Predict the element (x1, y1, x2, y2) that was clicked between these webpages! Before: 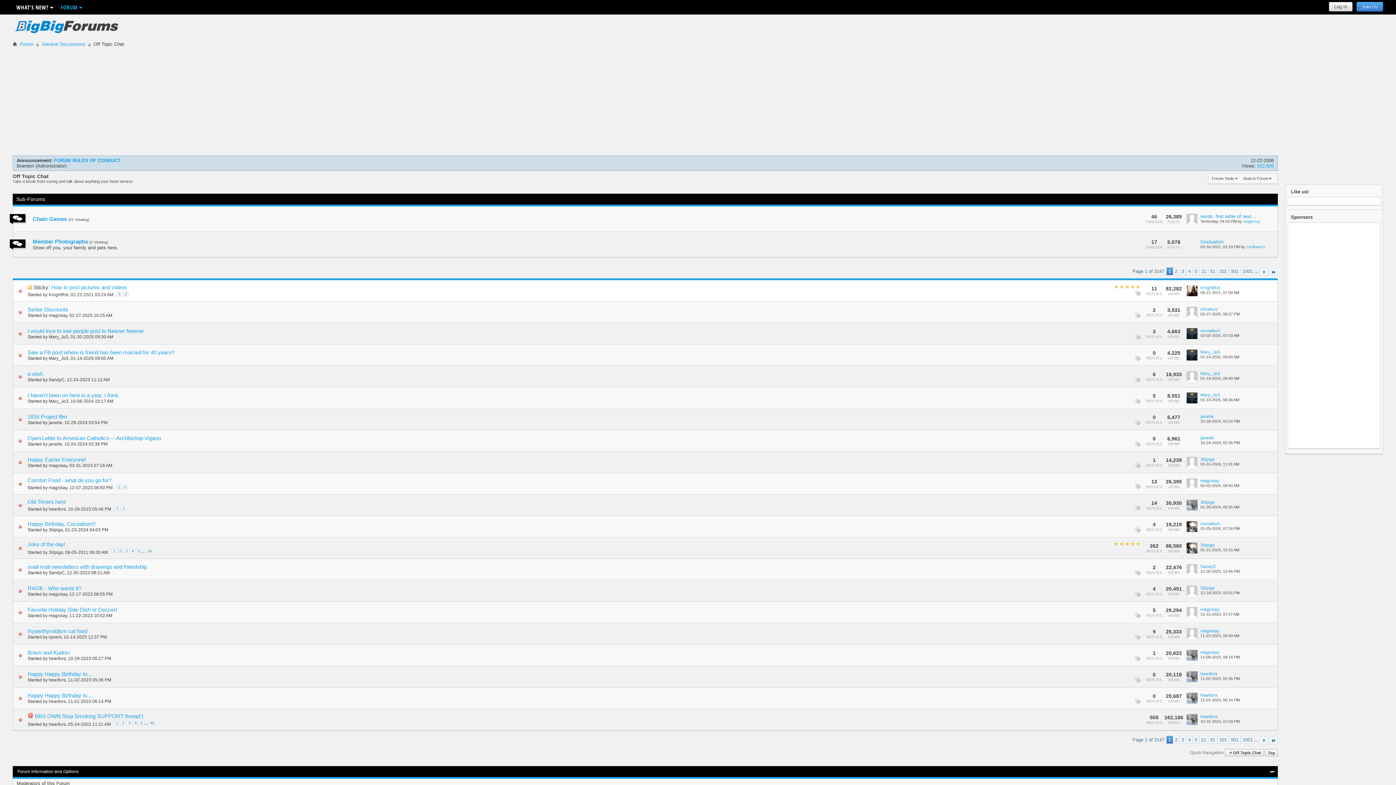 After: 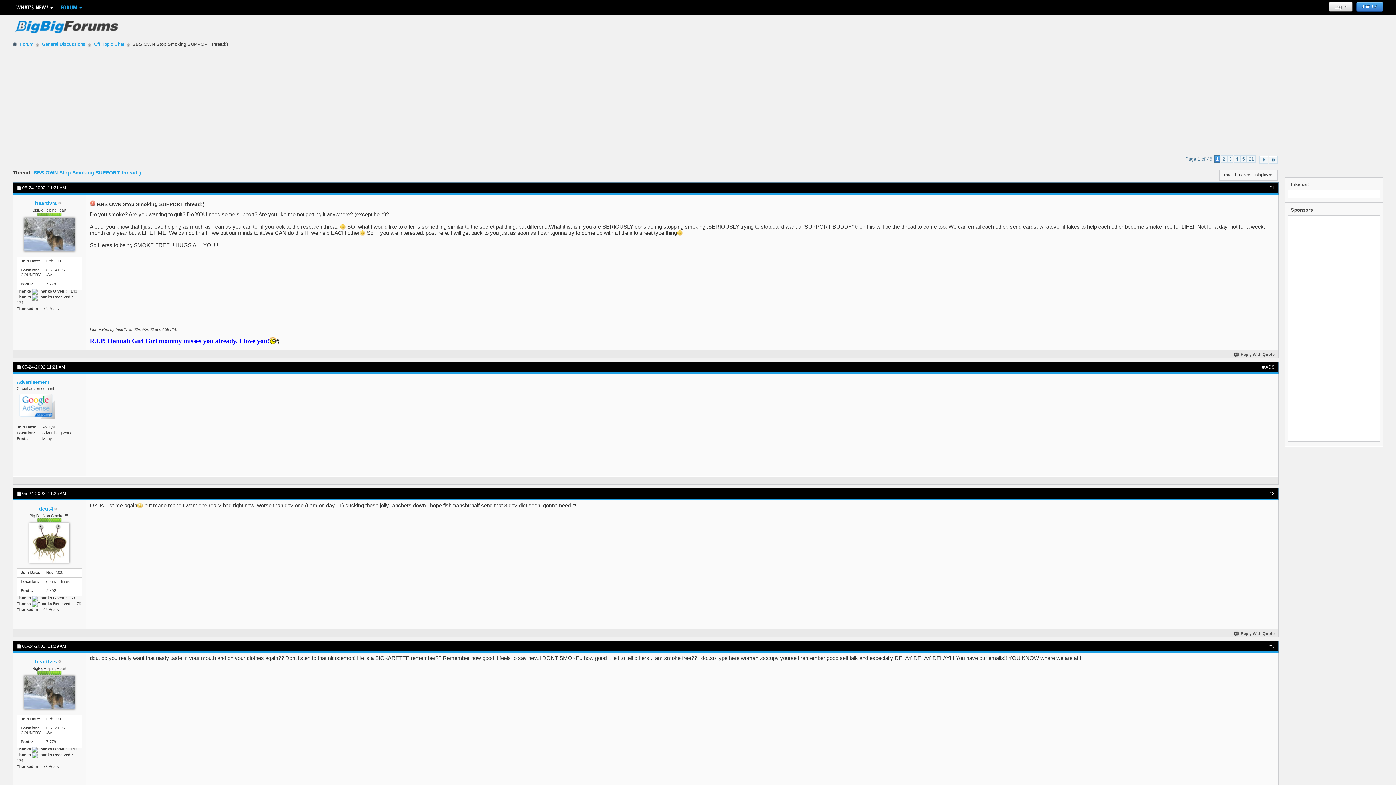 Action: label: 1 bbox: (114, 720, 120, 725)